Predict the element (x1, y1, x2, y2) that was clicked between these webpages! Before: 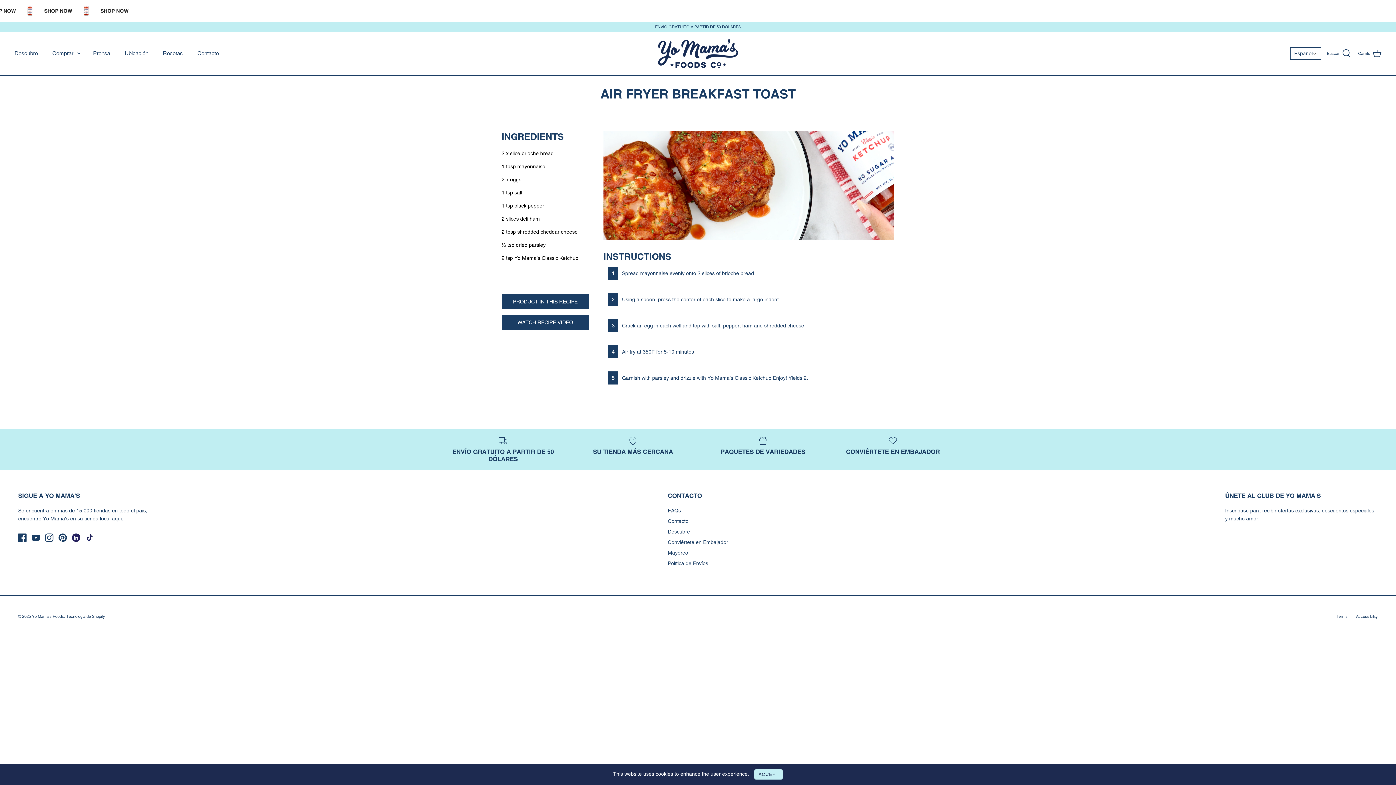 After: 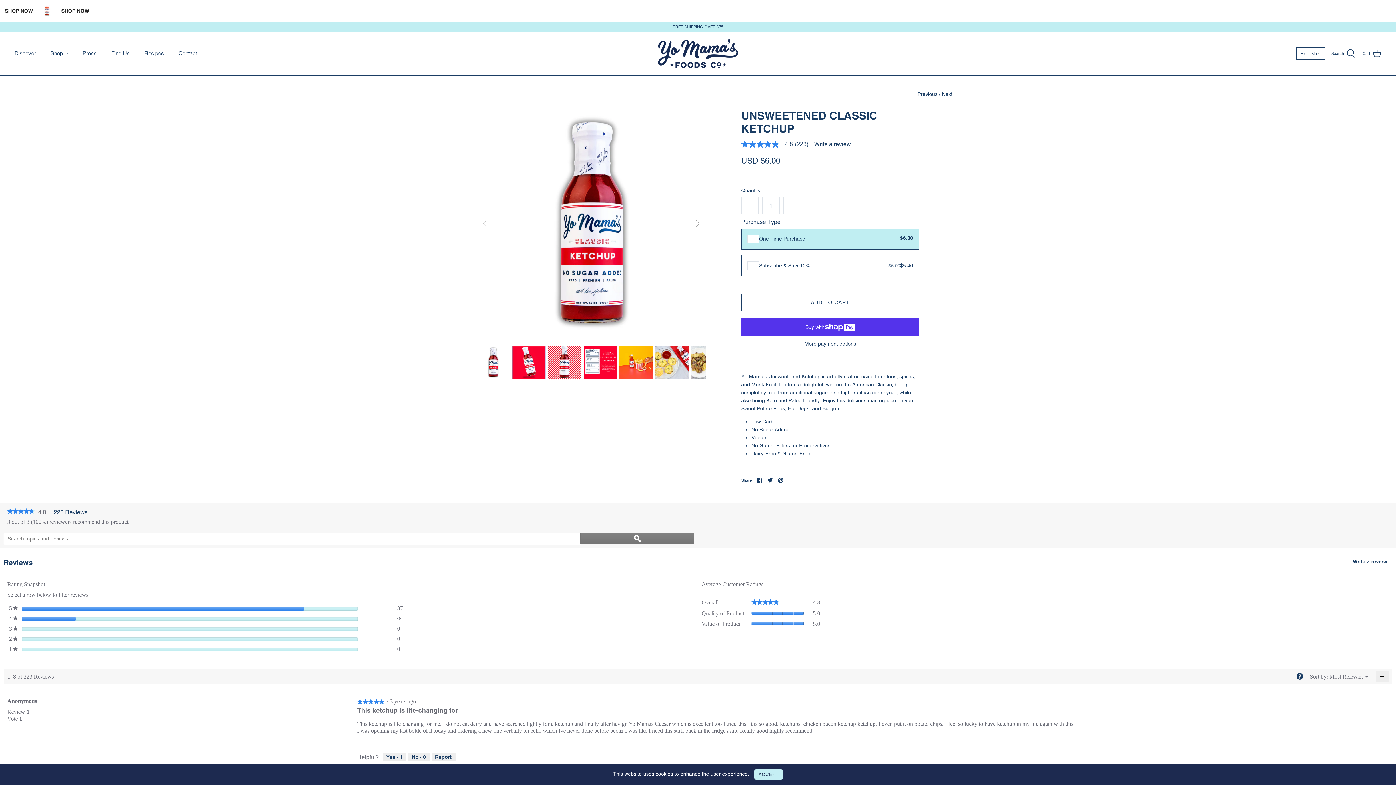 Action: label: PRODUCT IN THIS RECIPE bbox: (501, 294, 589, 309)